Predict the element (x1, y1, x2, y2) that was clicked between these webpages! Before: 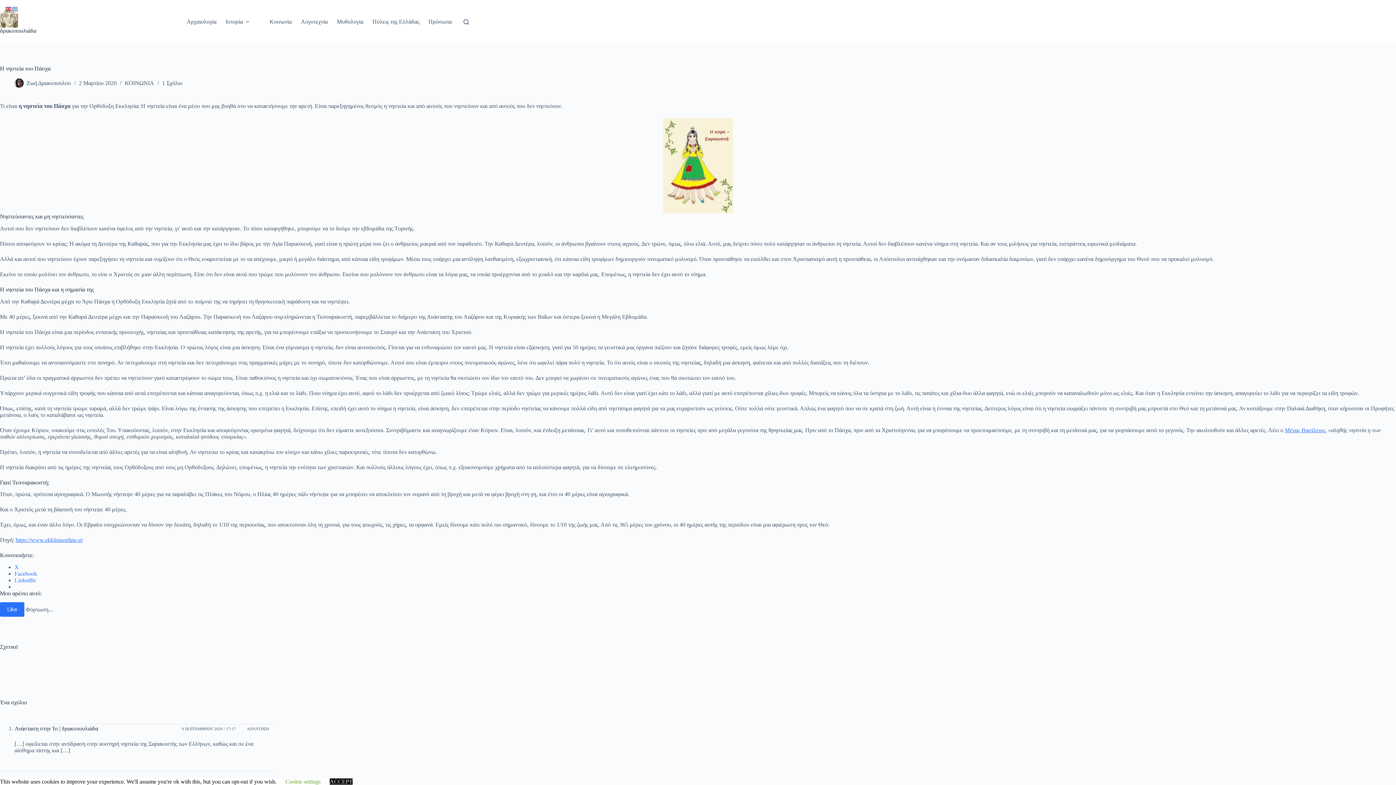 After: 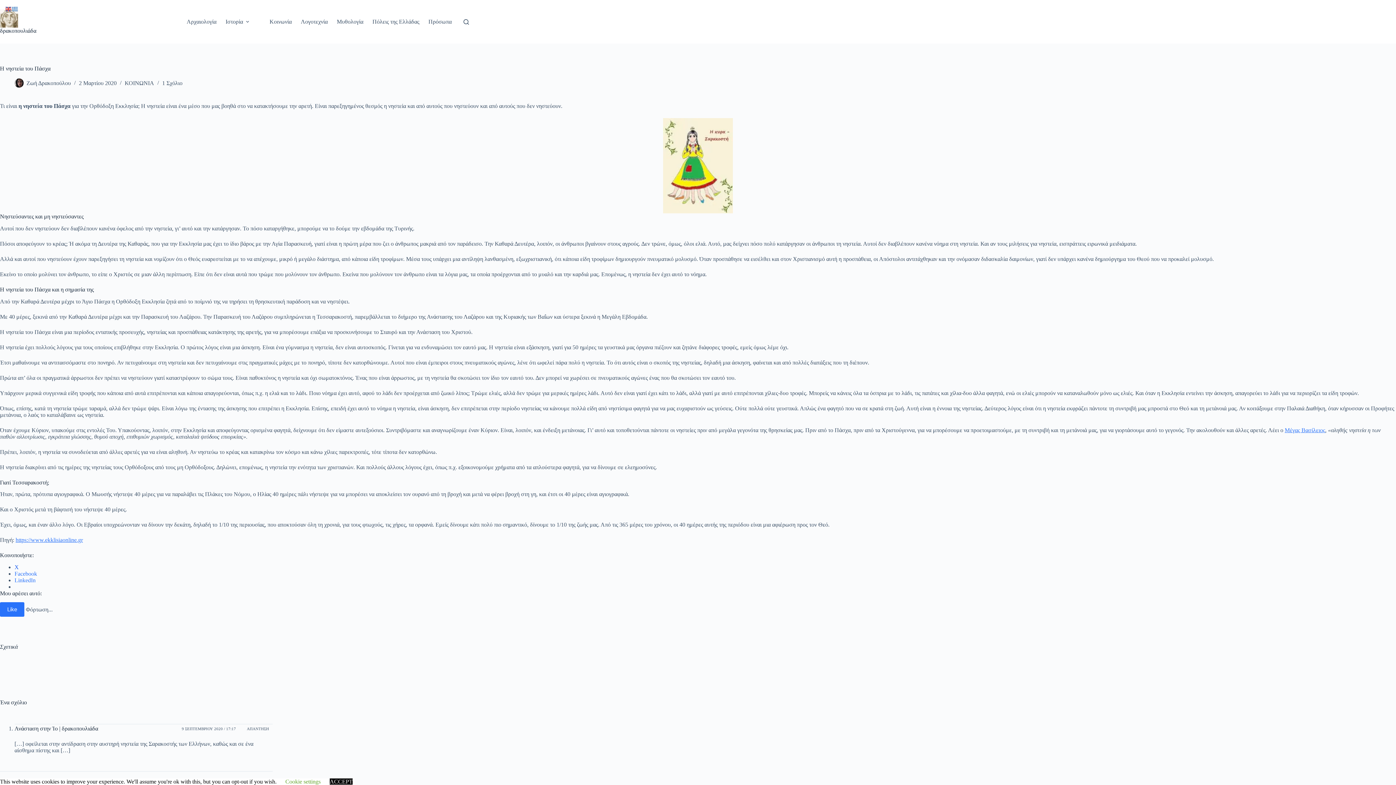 Action: label: X bbox: (14, 564, 18, 570)